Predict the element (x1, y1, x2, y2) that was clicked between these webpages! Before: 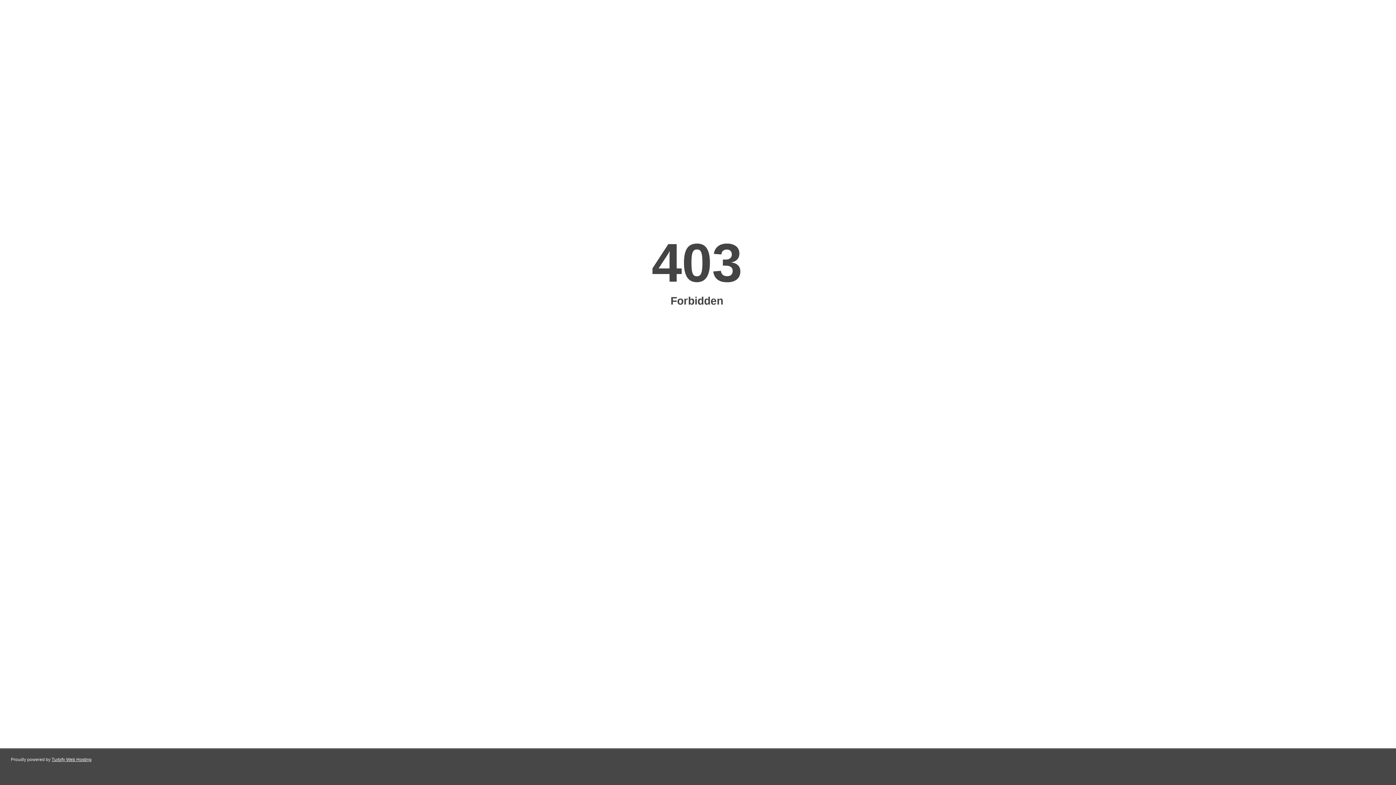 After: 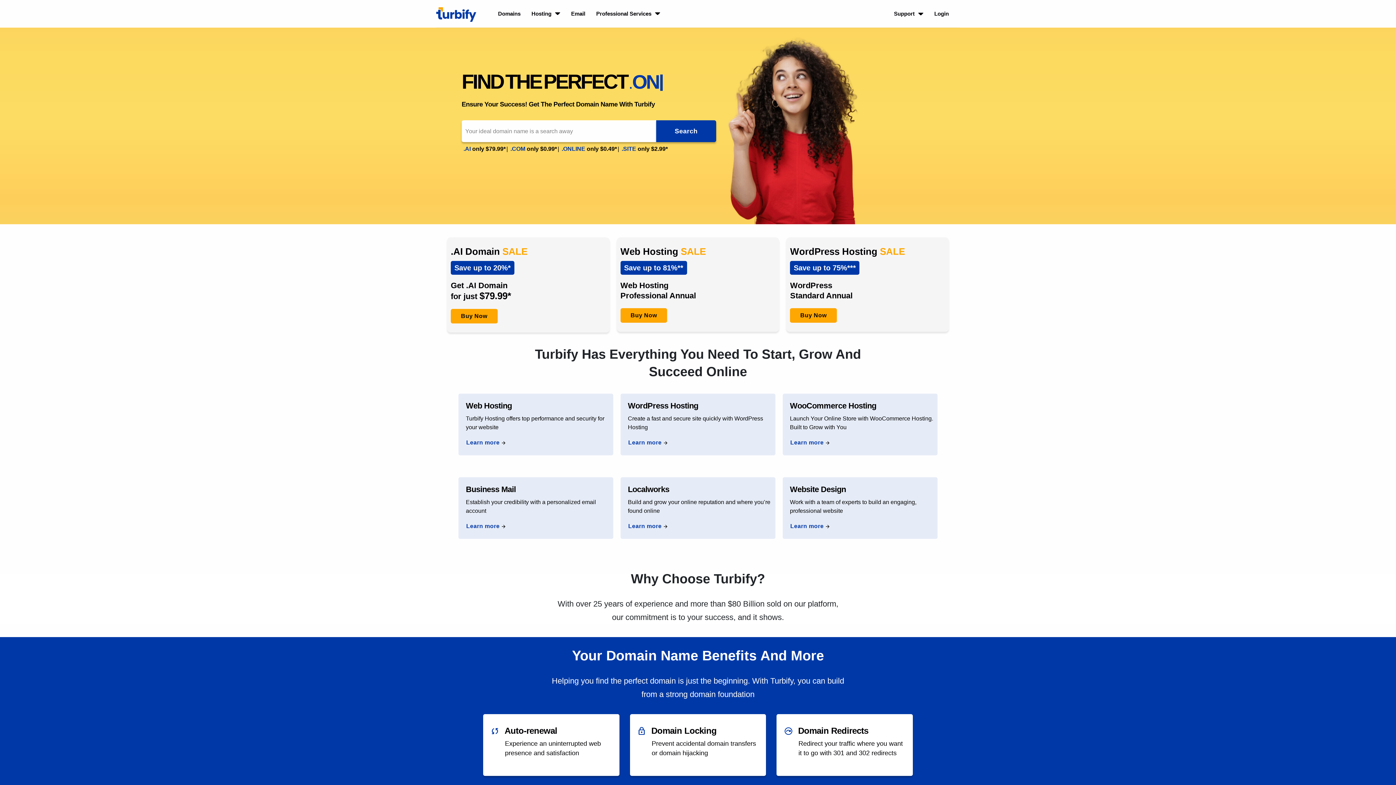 Action: bbox: (51, 757, 91, 762) label: Turbify Web Hosting